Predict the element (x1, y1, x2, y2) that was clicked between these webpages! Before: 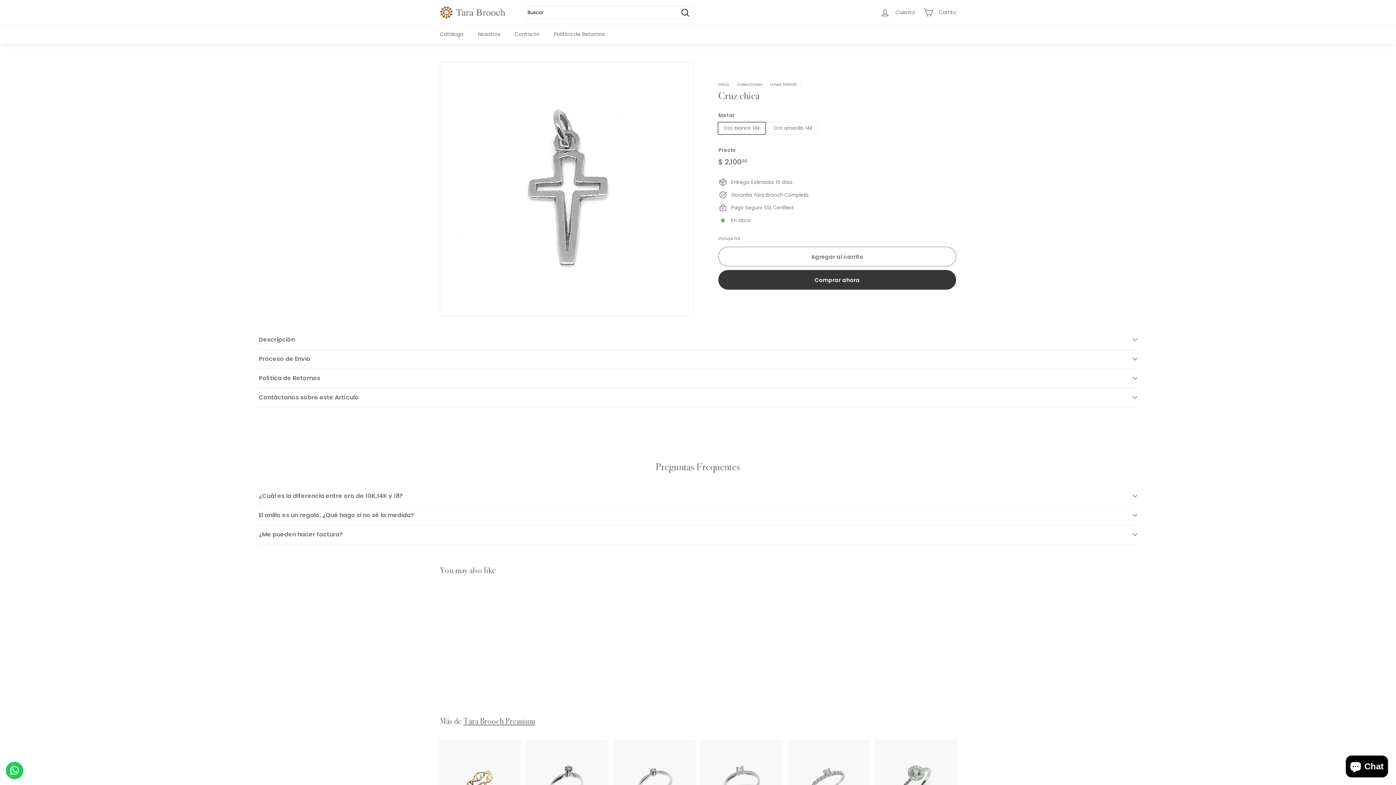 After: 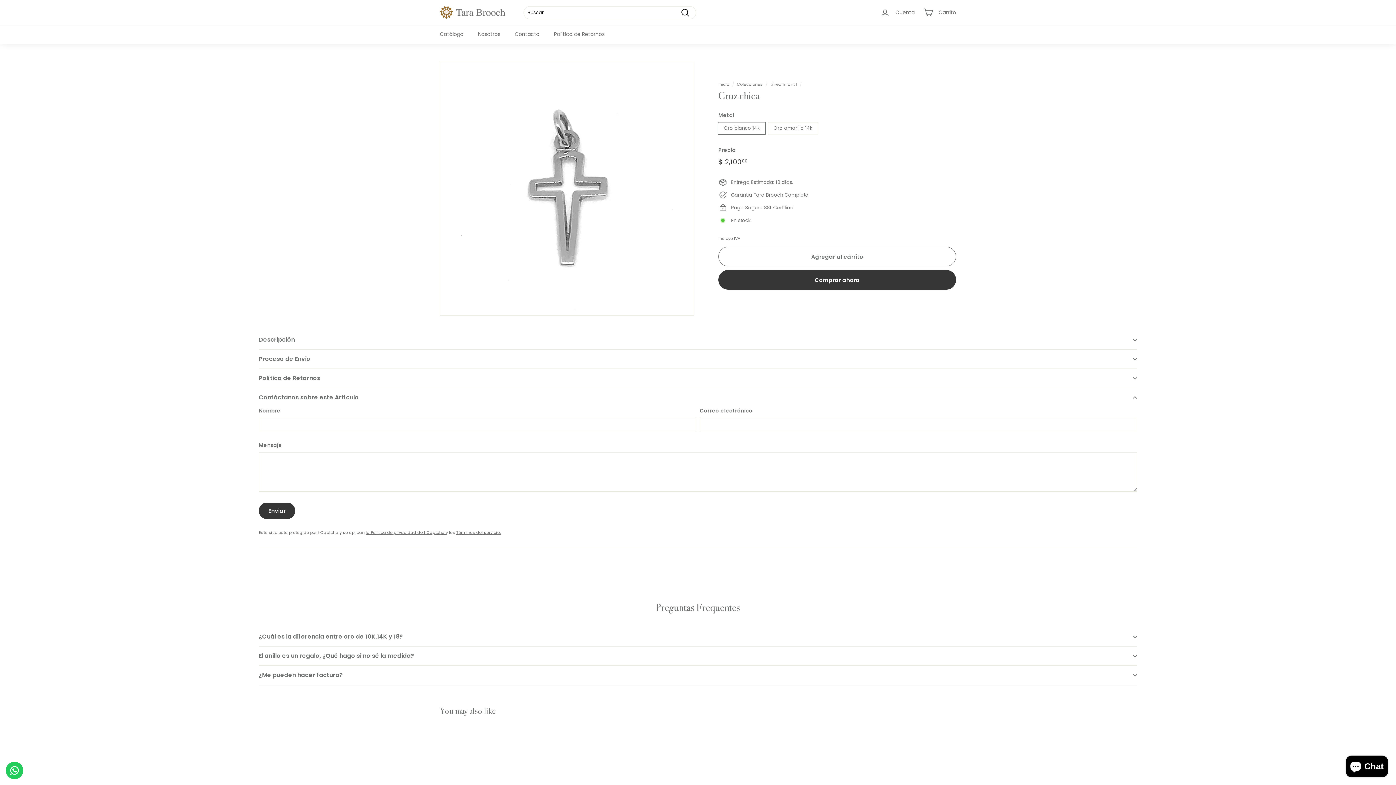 Action: bbox: (258, 388, 1137, 407) label: Contáctanos sobre este Artículo